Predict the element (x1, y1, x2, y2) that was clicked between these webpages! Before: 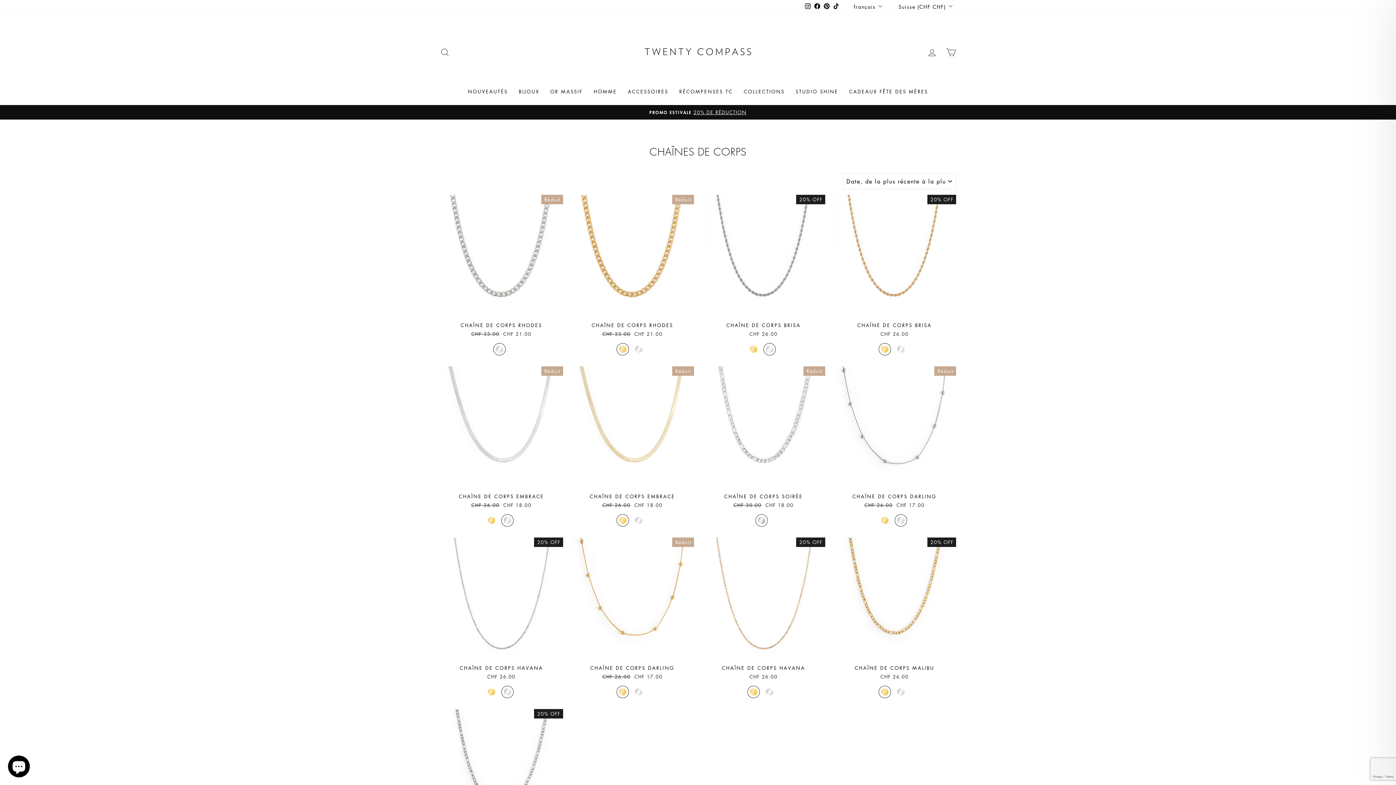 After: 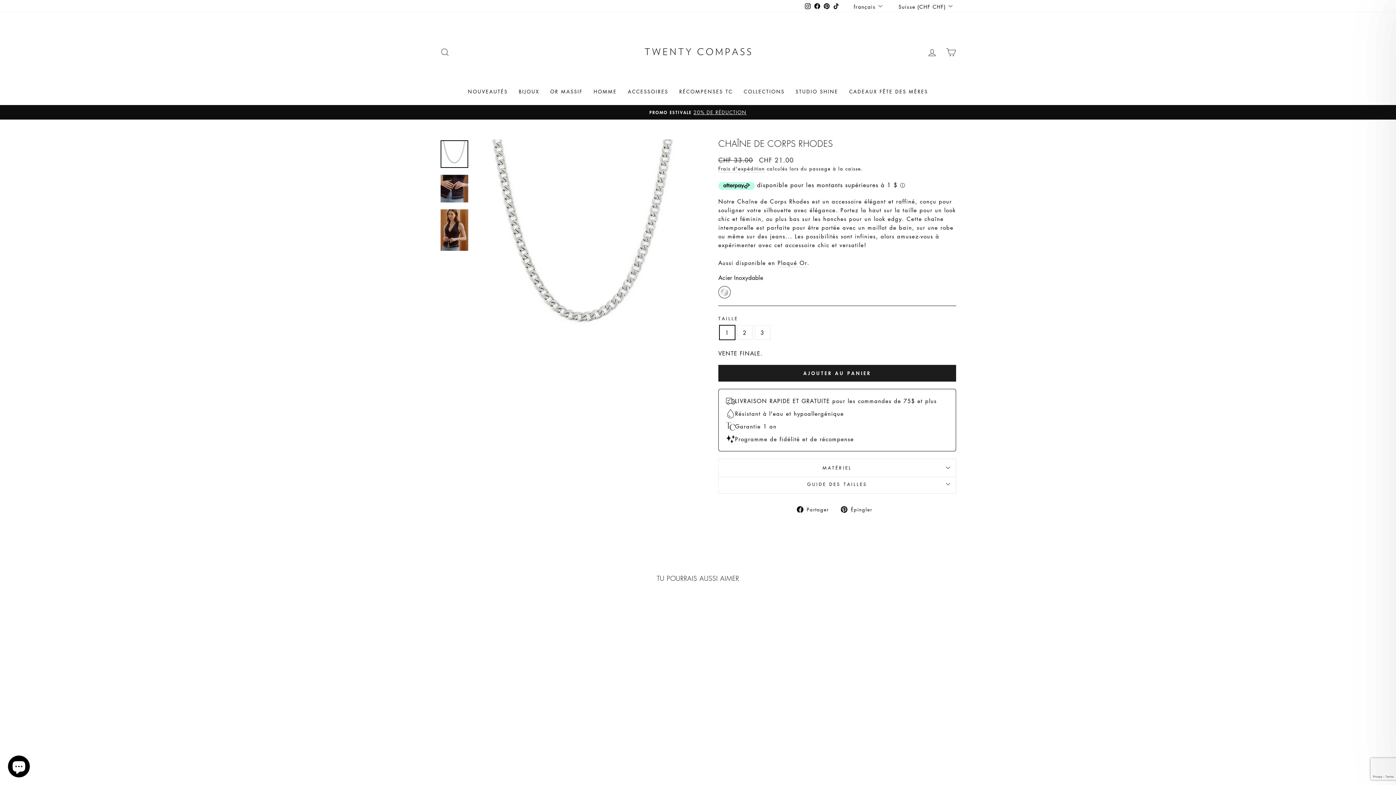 Action: label: CHAÎNE DE CORPS RHODES
Prix régulier
CHF 33.00 
Prix réduit
CHF 21.00 bbox: (440, 195, 563, 339)